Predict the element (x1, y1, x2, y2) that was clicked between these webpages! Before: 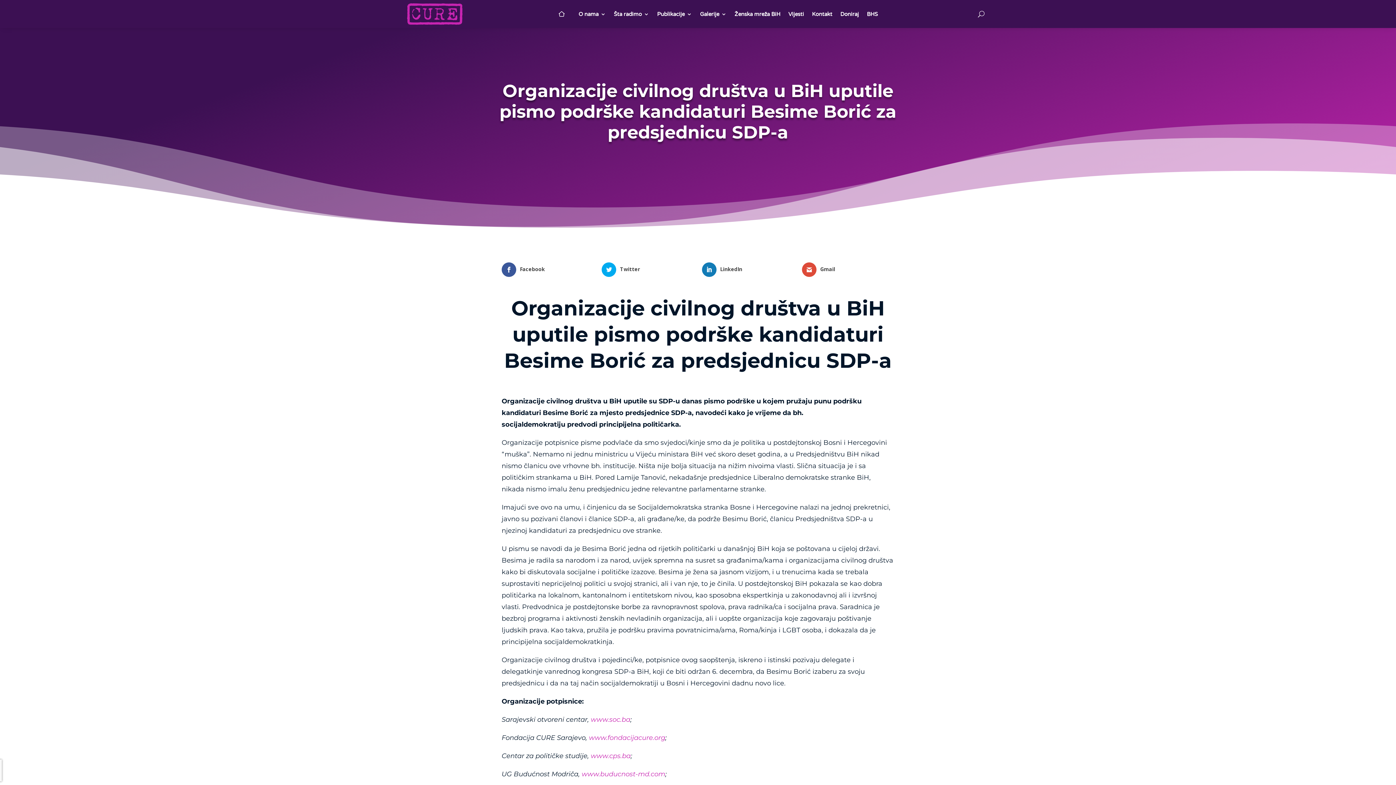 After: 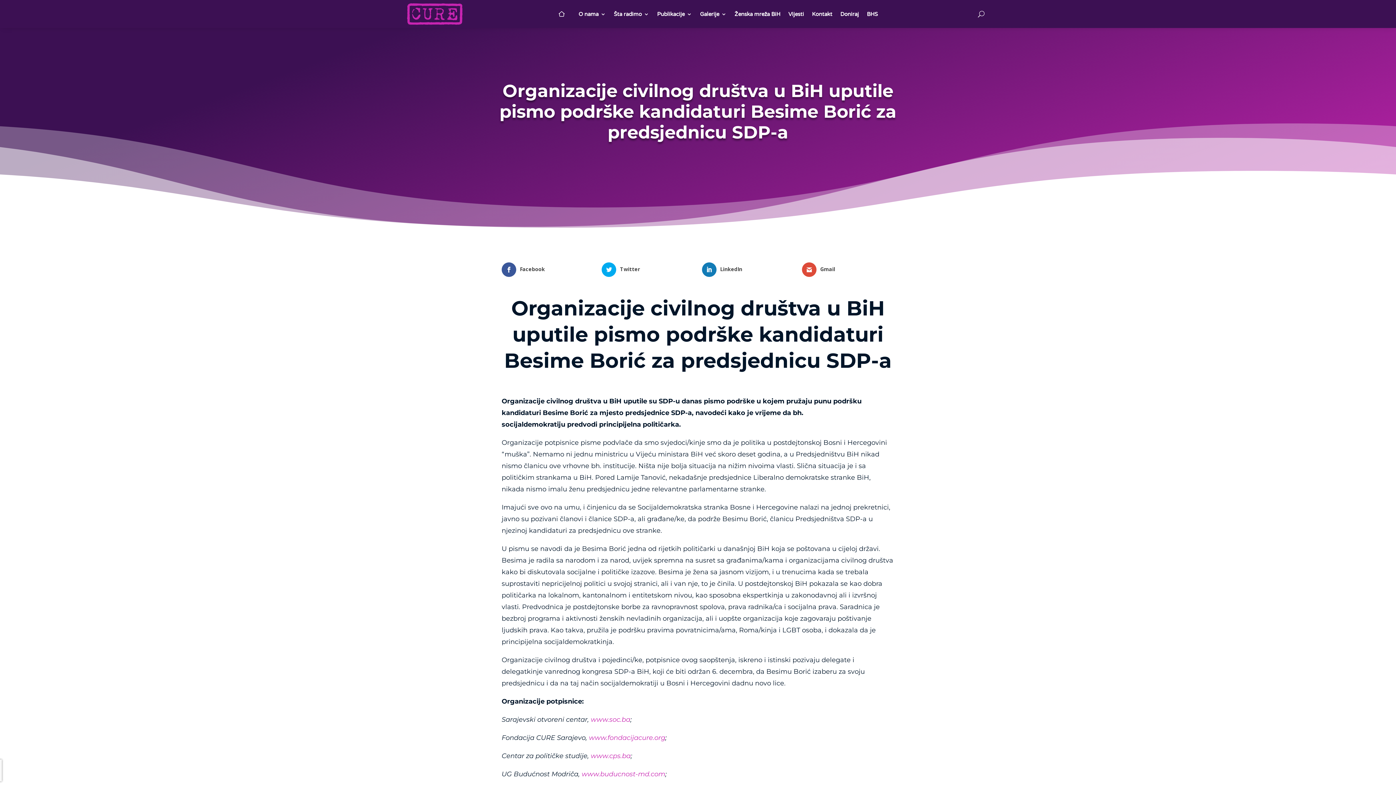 Action: bbox: (867, 0, 878, 28) label: BHS